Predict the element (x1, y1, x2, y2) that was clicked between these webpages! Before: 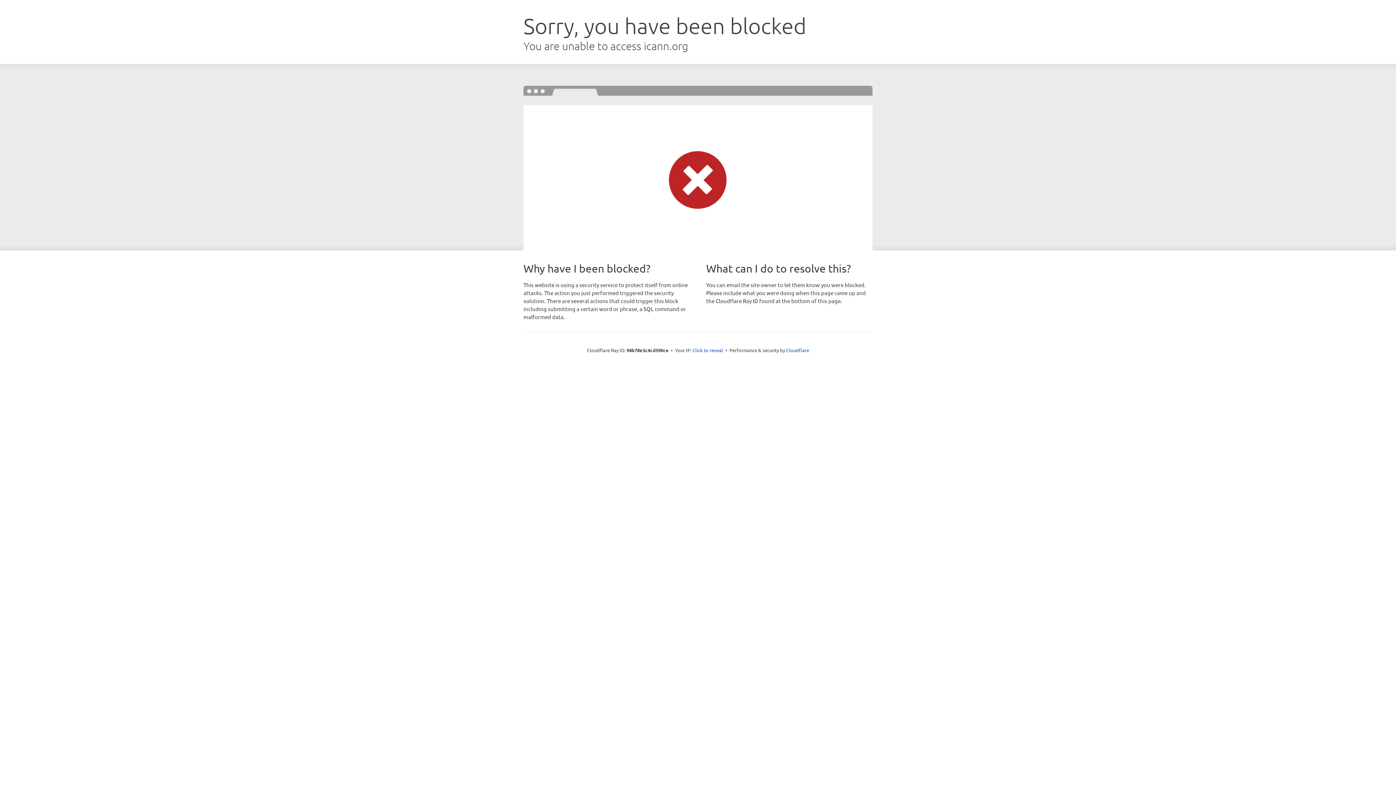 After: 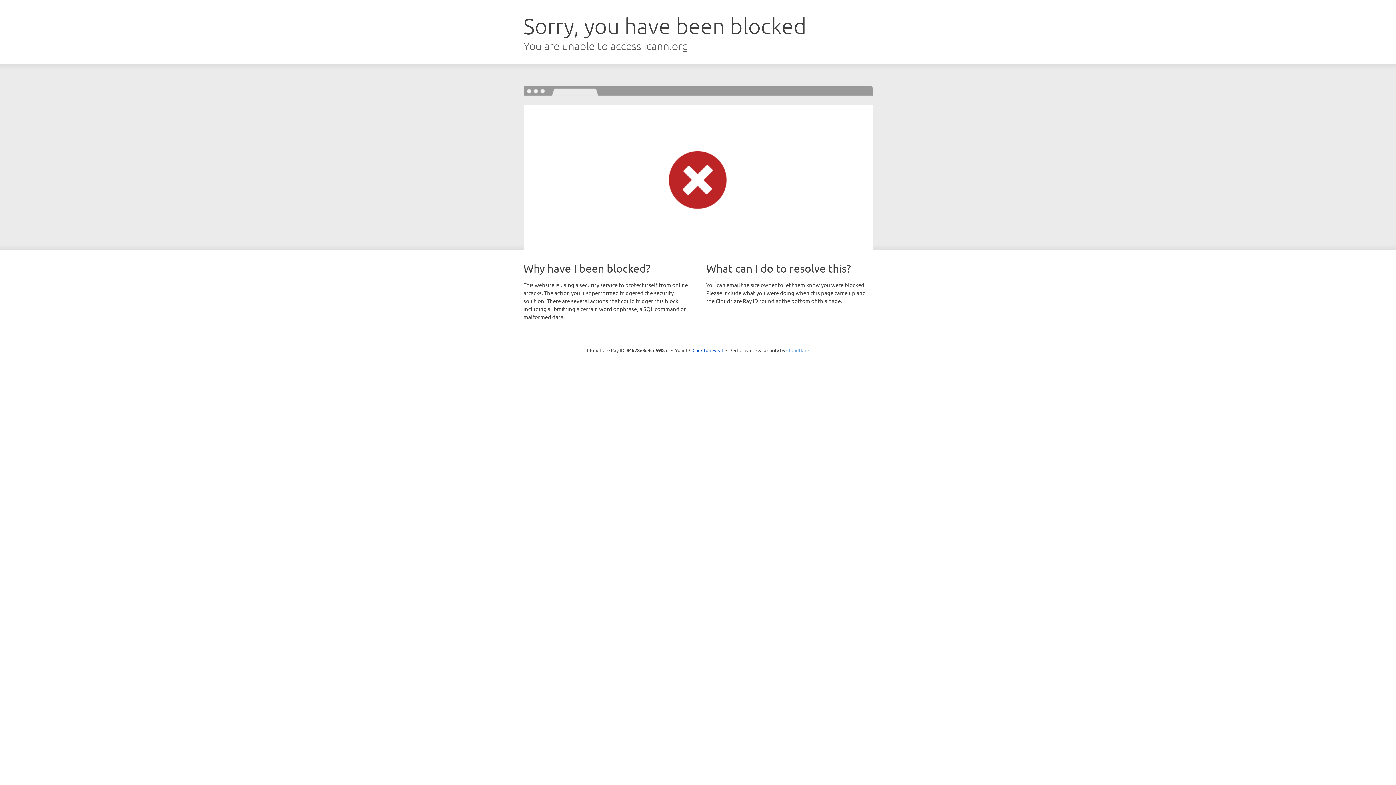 Action: bbox: (786, 347, 809, 353) label: Cloudflare